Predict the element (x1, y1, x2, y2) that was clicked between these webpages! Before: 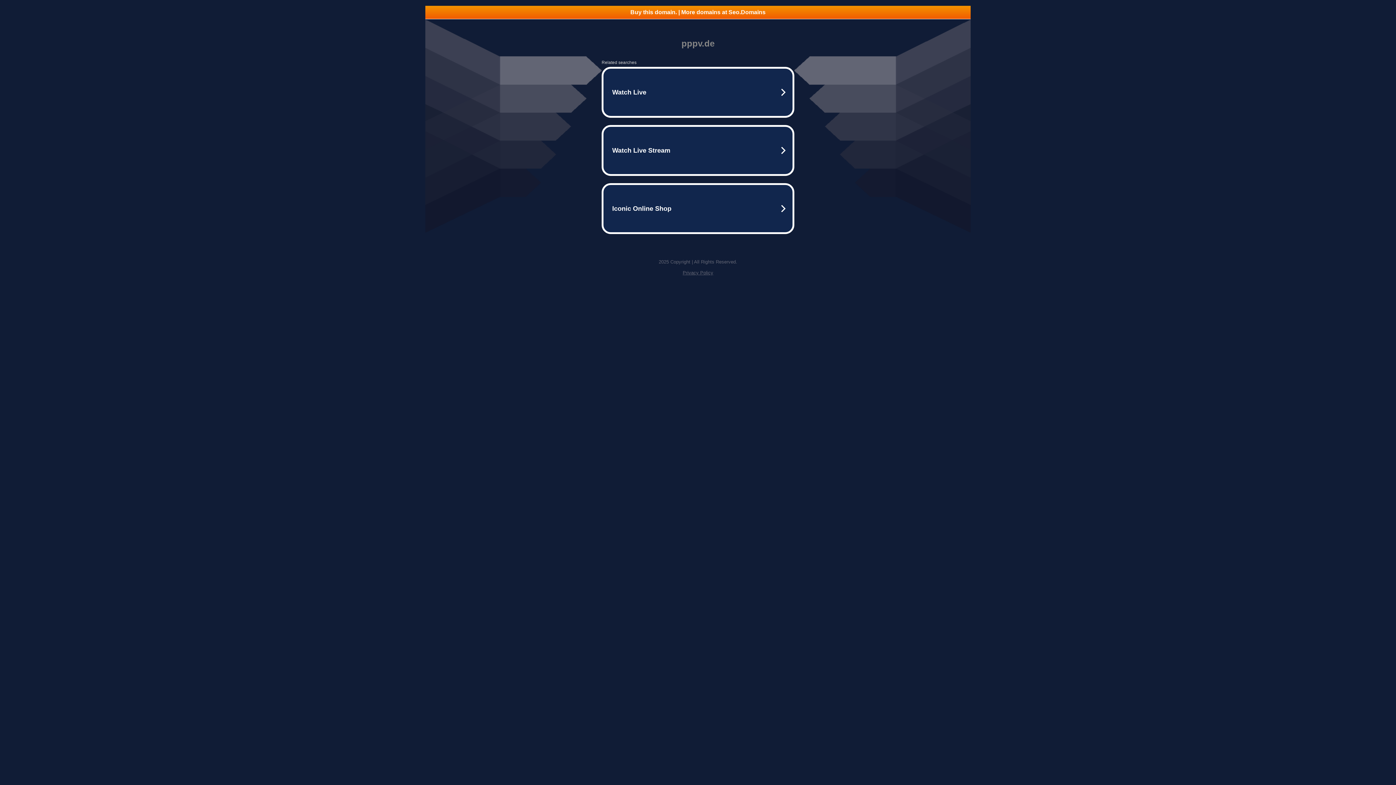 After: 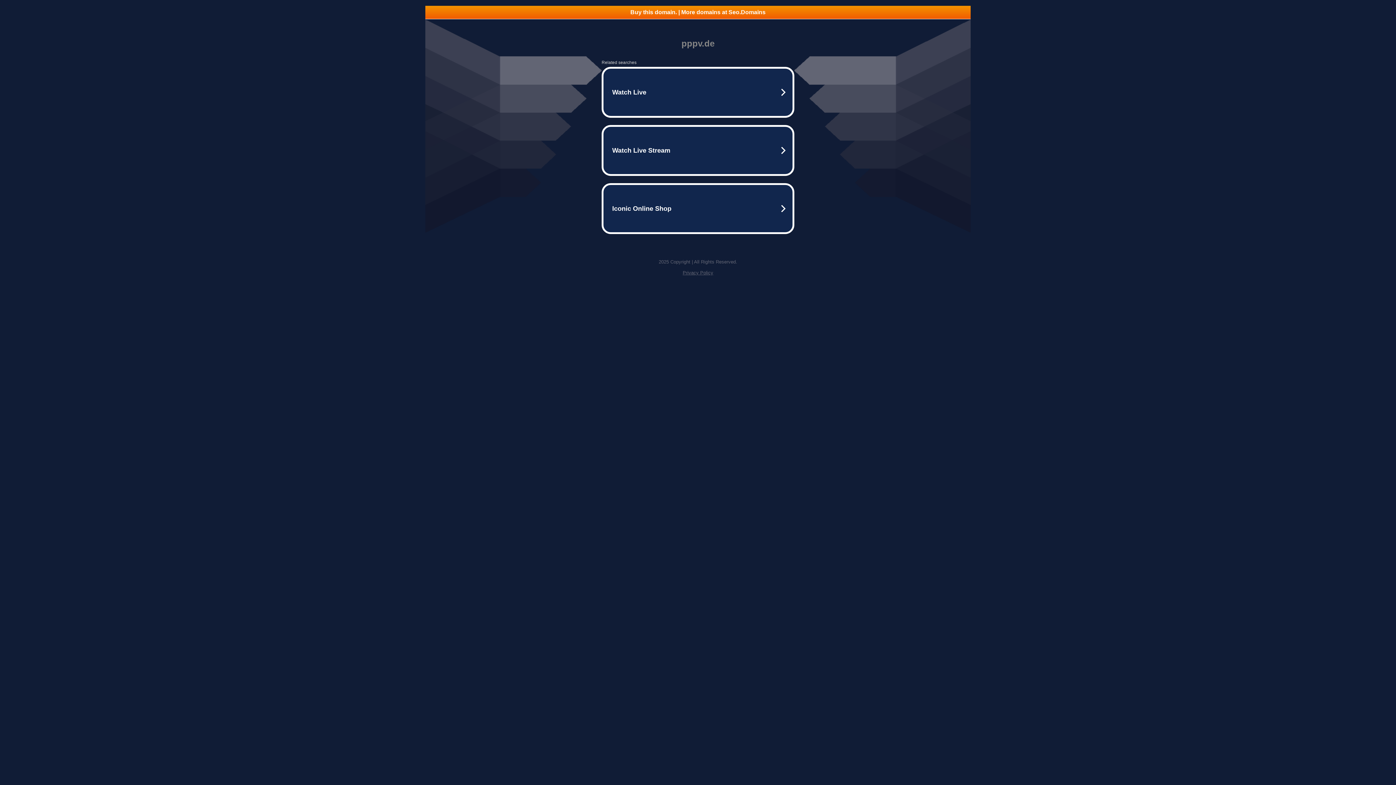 Action: bbox: (682, 270, 713, 275) label: Privacy Policy